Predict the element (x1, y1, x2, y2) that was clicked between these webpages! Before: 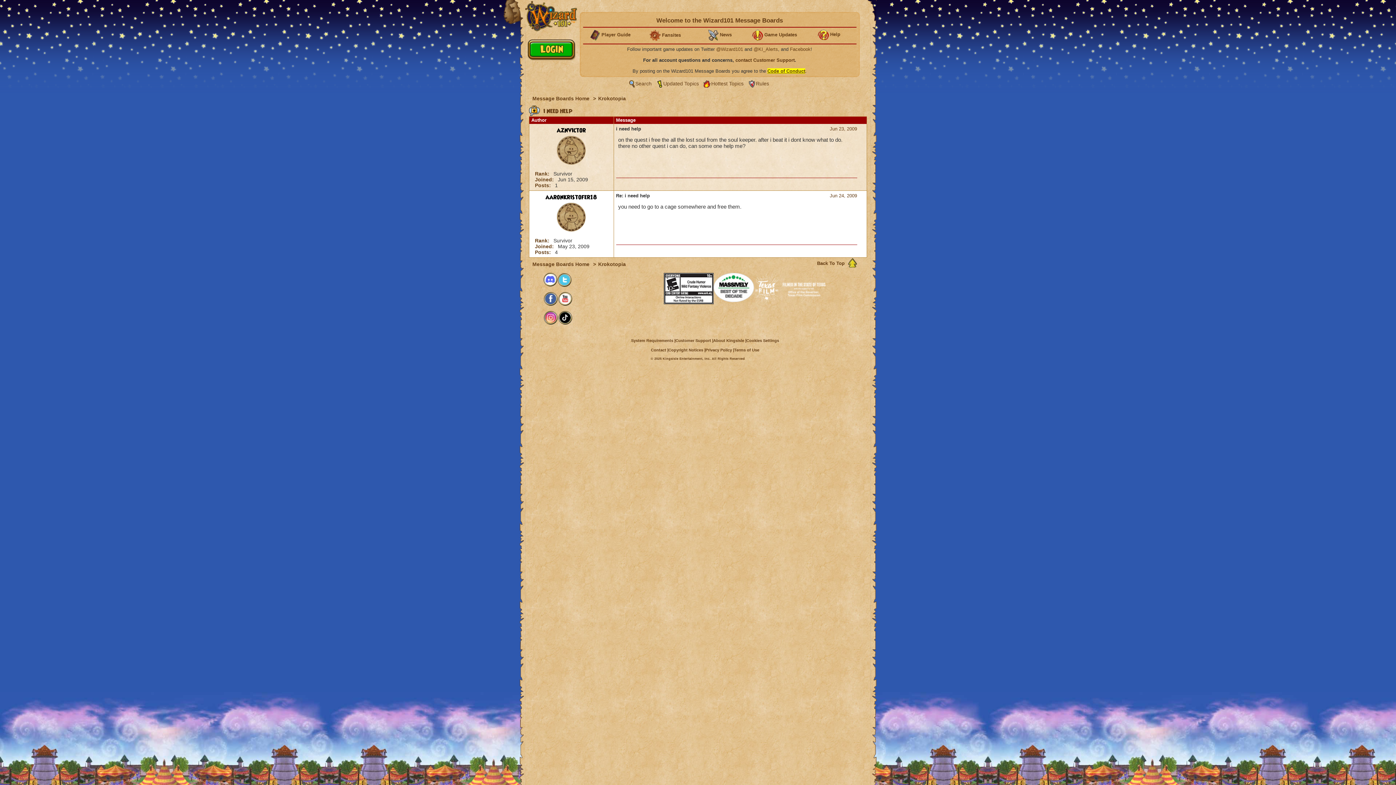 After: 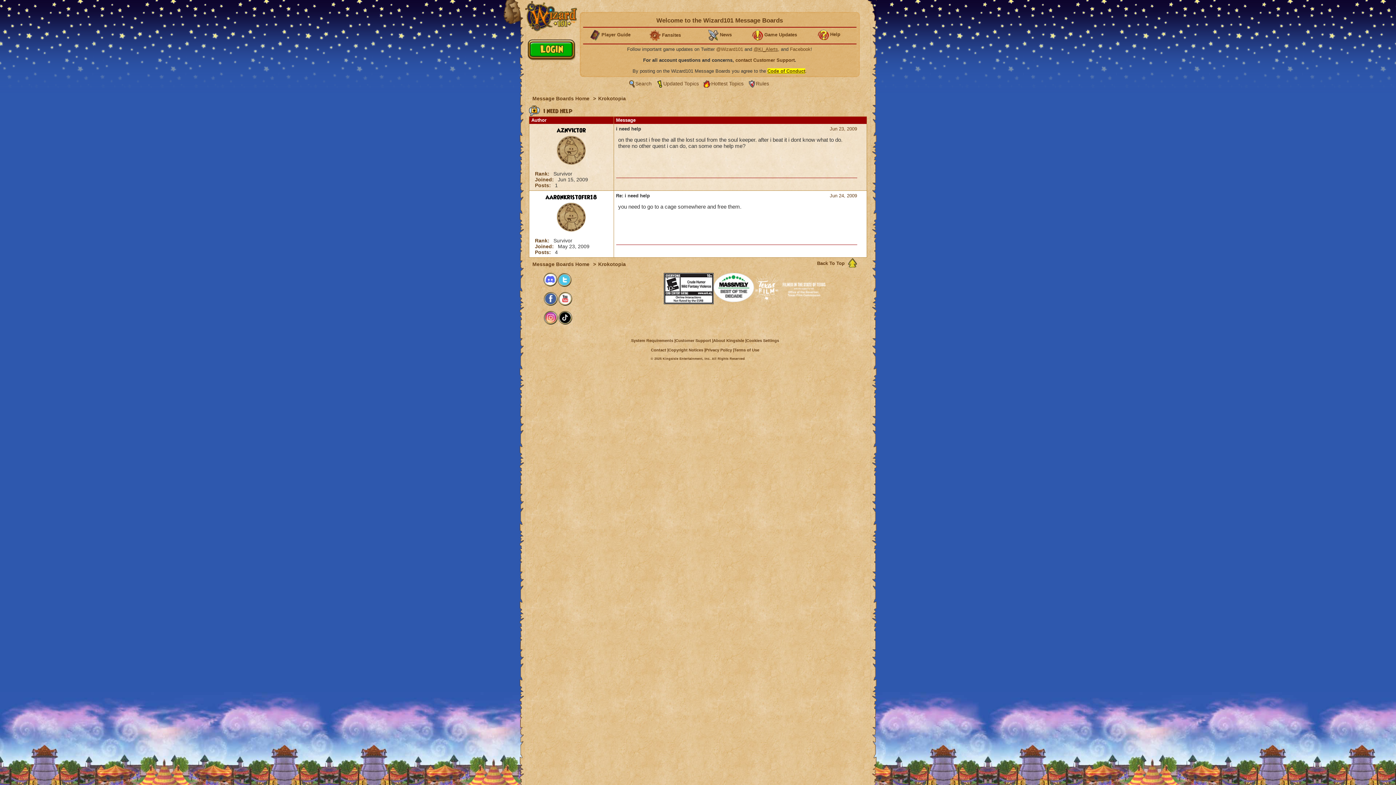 Action: label: @KI_Alerts bbox: (753, 46, 778, 52)